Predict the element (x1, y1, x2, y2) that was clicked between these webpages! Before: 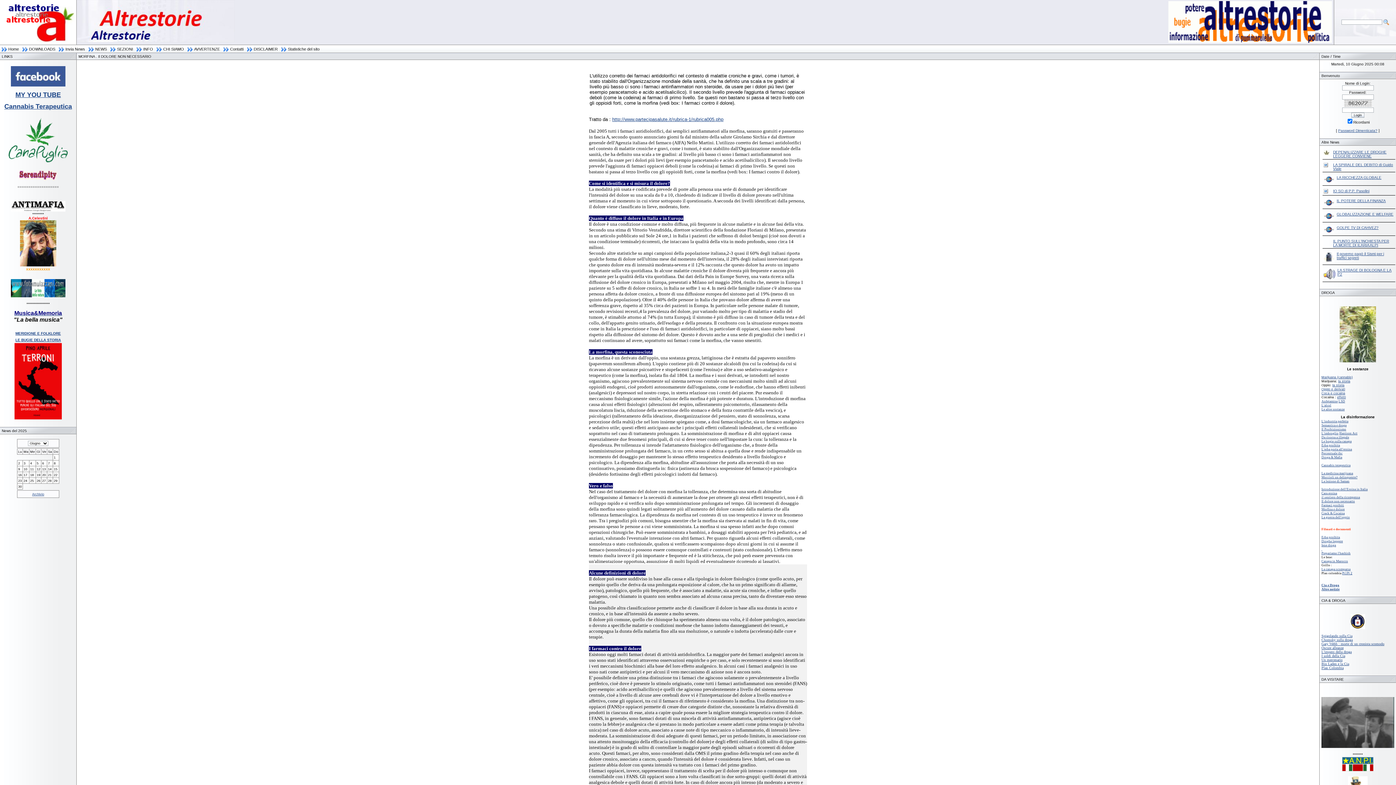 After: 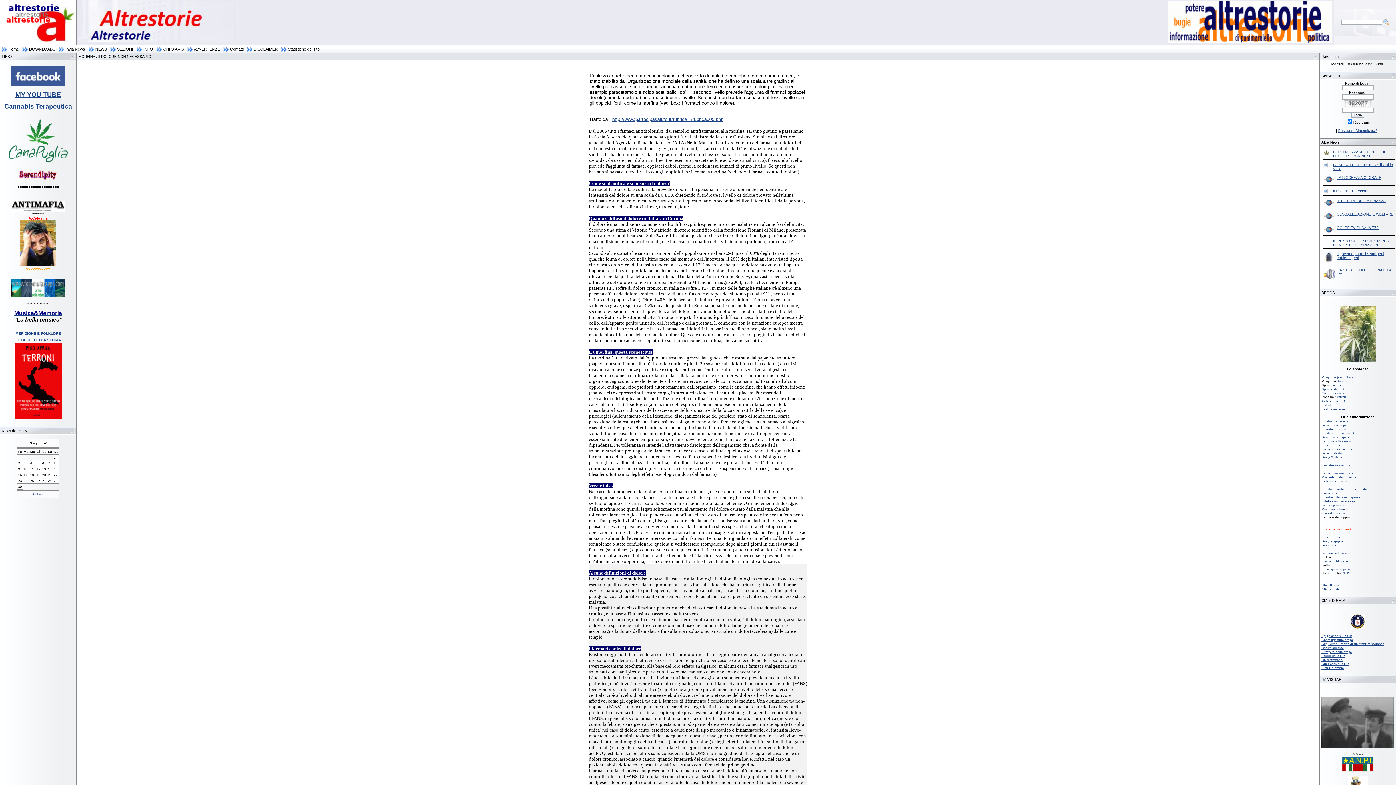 Action: bbox: (1321, 515, 1350, 519) label: La guerra dell'oppio